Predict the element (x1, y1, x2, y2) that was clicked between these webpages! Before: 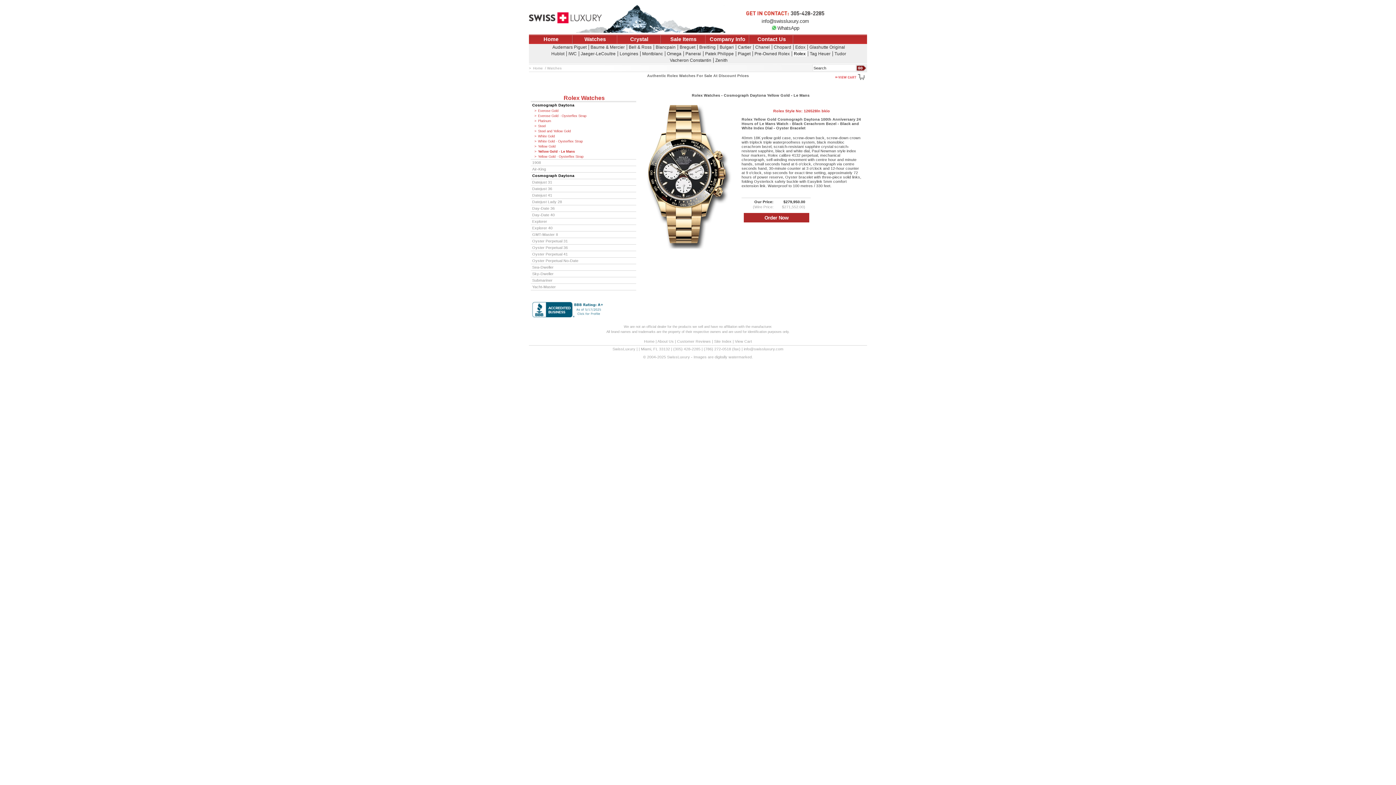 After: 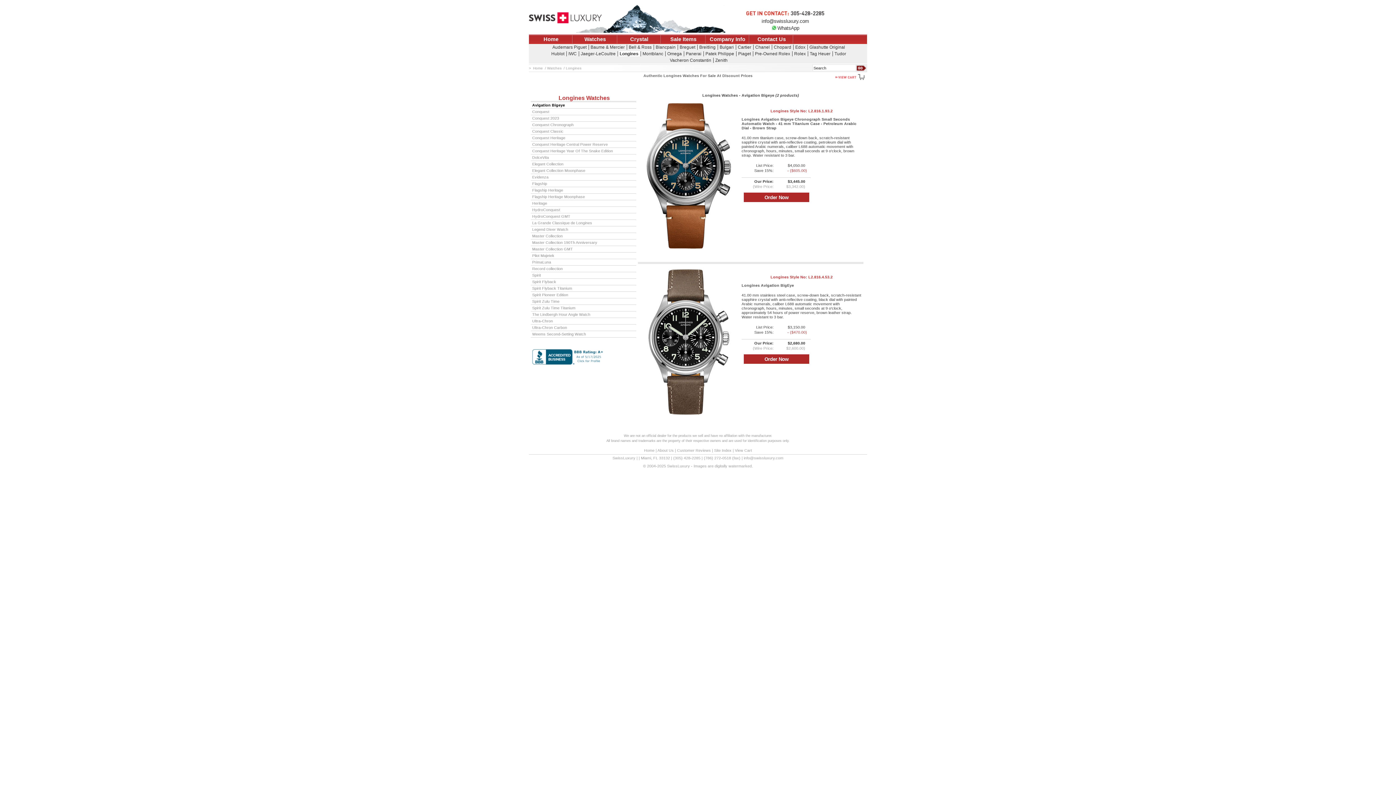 Action: label: Longines bbox: (618, 51, 640, 56)